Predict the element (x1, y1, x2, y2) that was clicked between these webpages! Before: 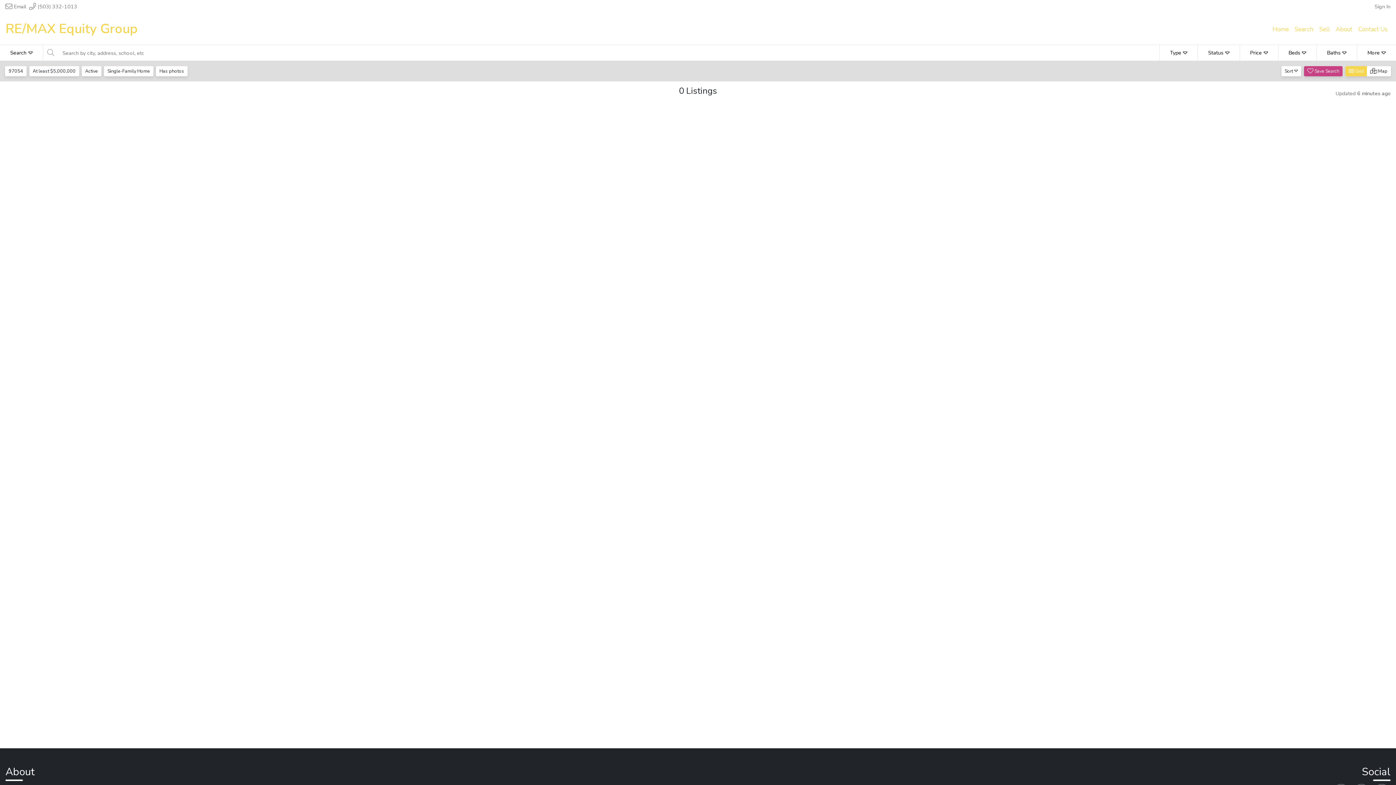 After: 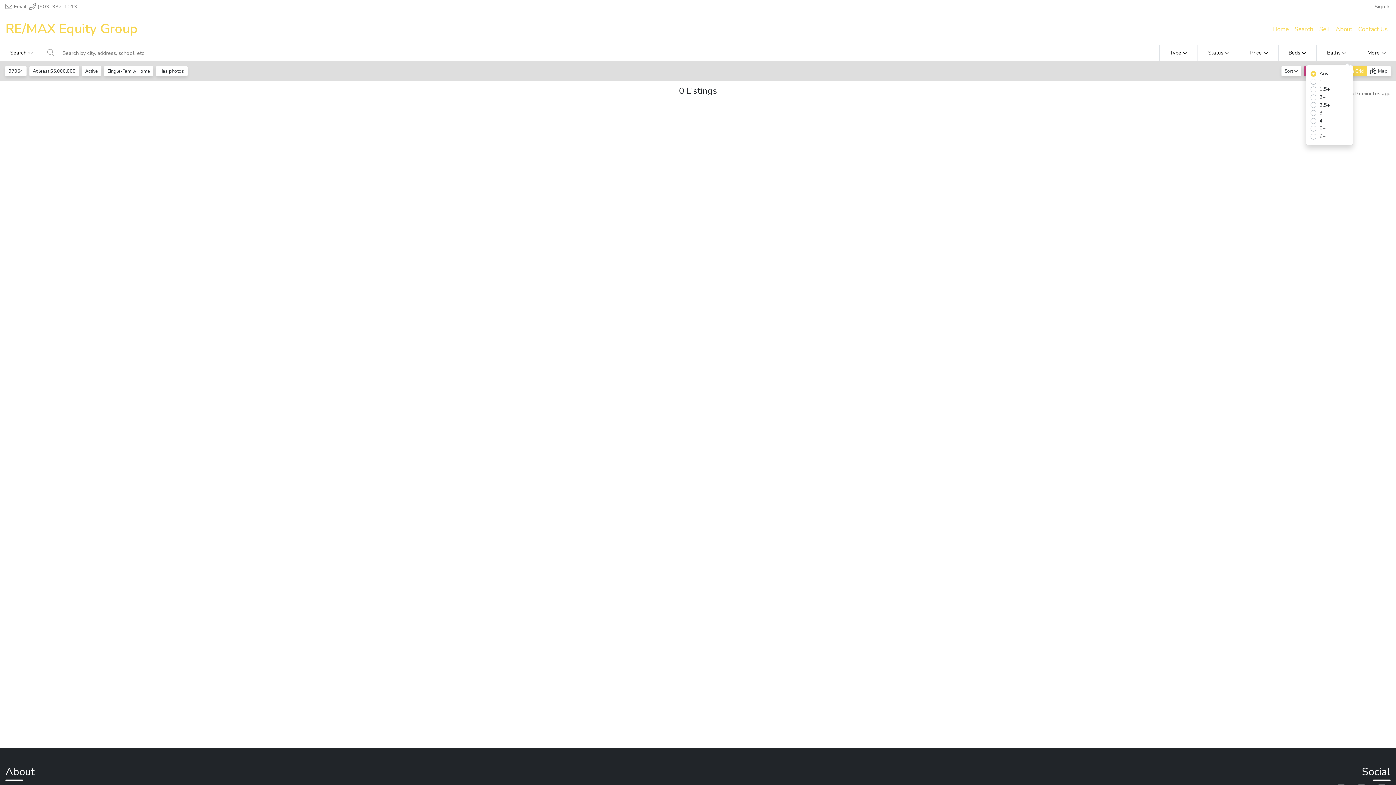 Action: bbox: (1316, 45, 1357, 60) label: Baths